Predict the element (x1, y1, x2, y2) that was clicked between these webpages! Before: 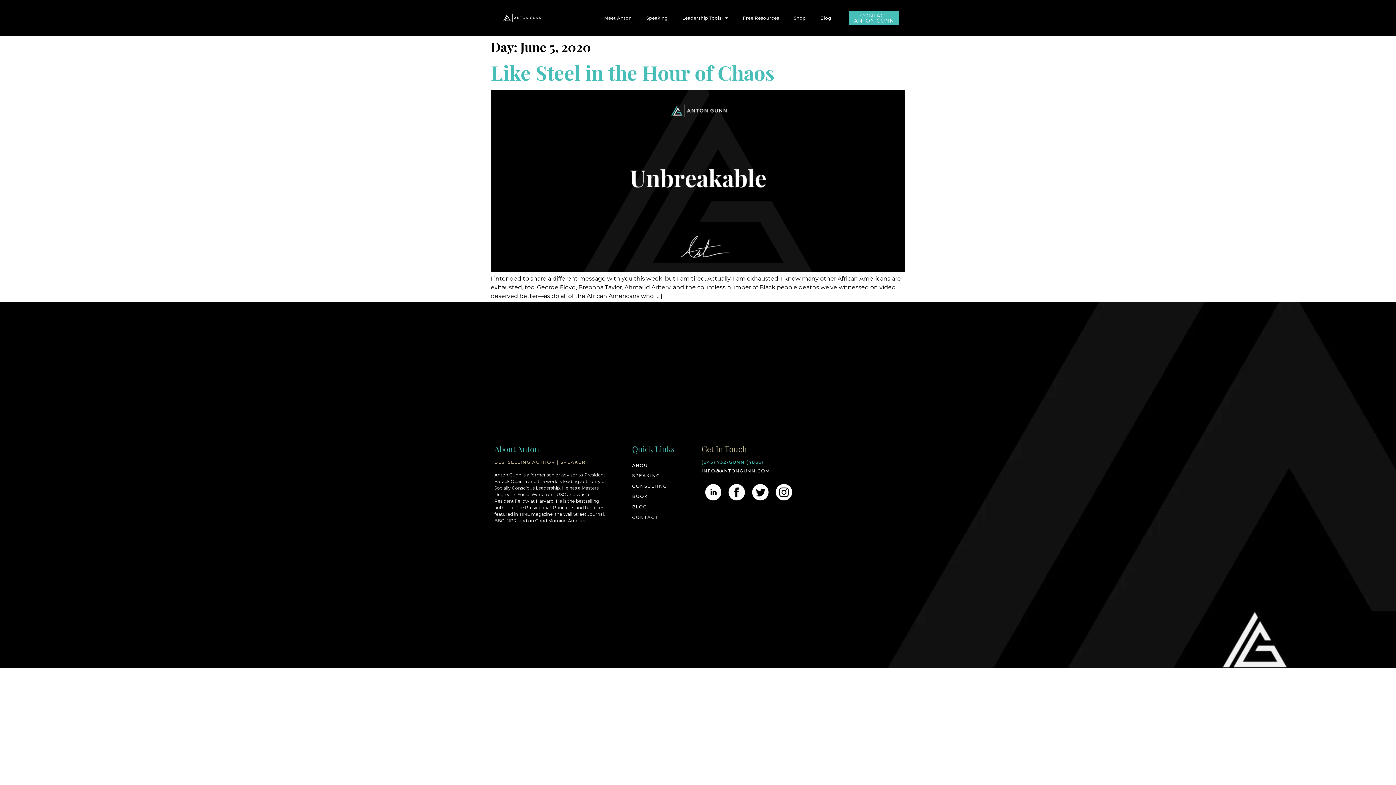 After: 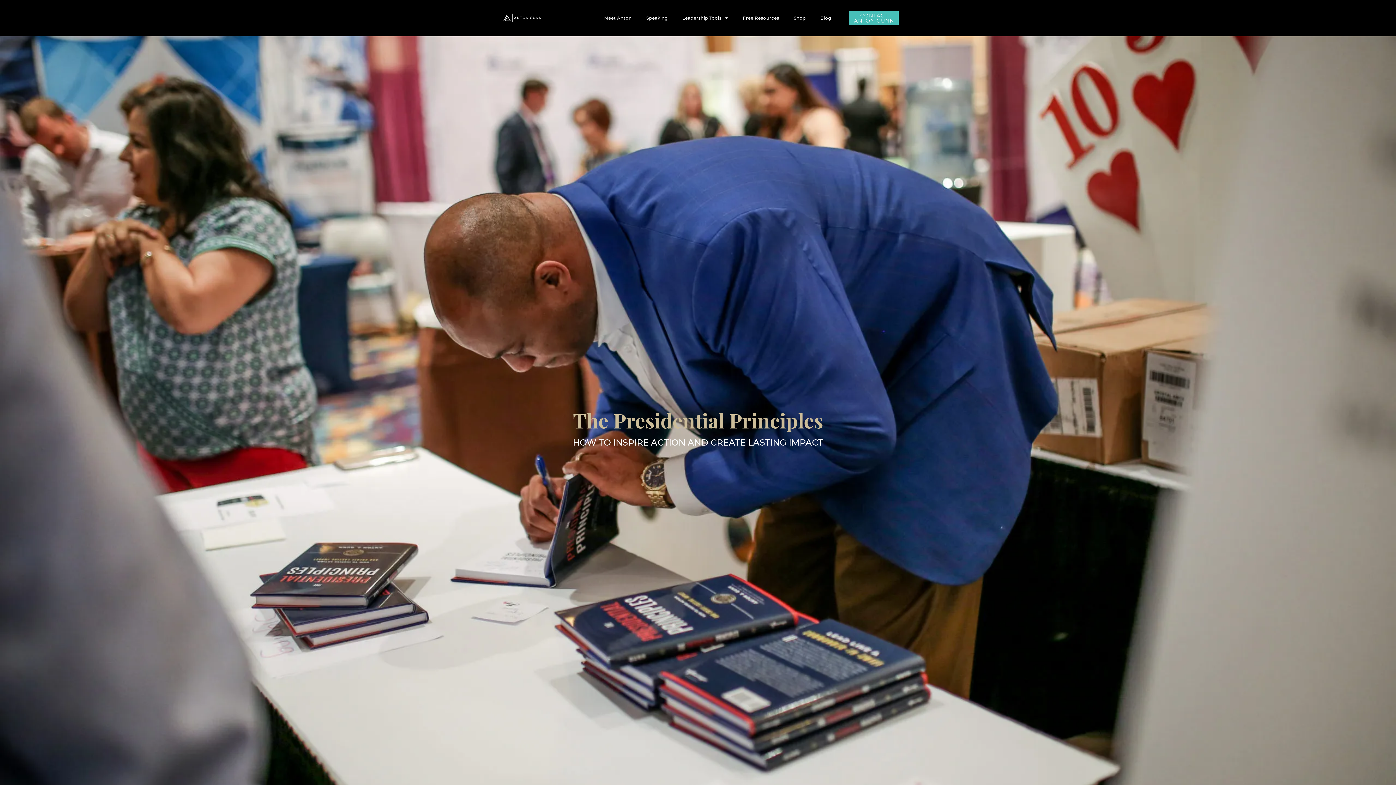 Action: bbox: (632, 493, 648, 499) label: BOOK